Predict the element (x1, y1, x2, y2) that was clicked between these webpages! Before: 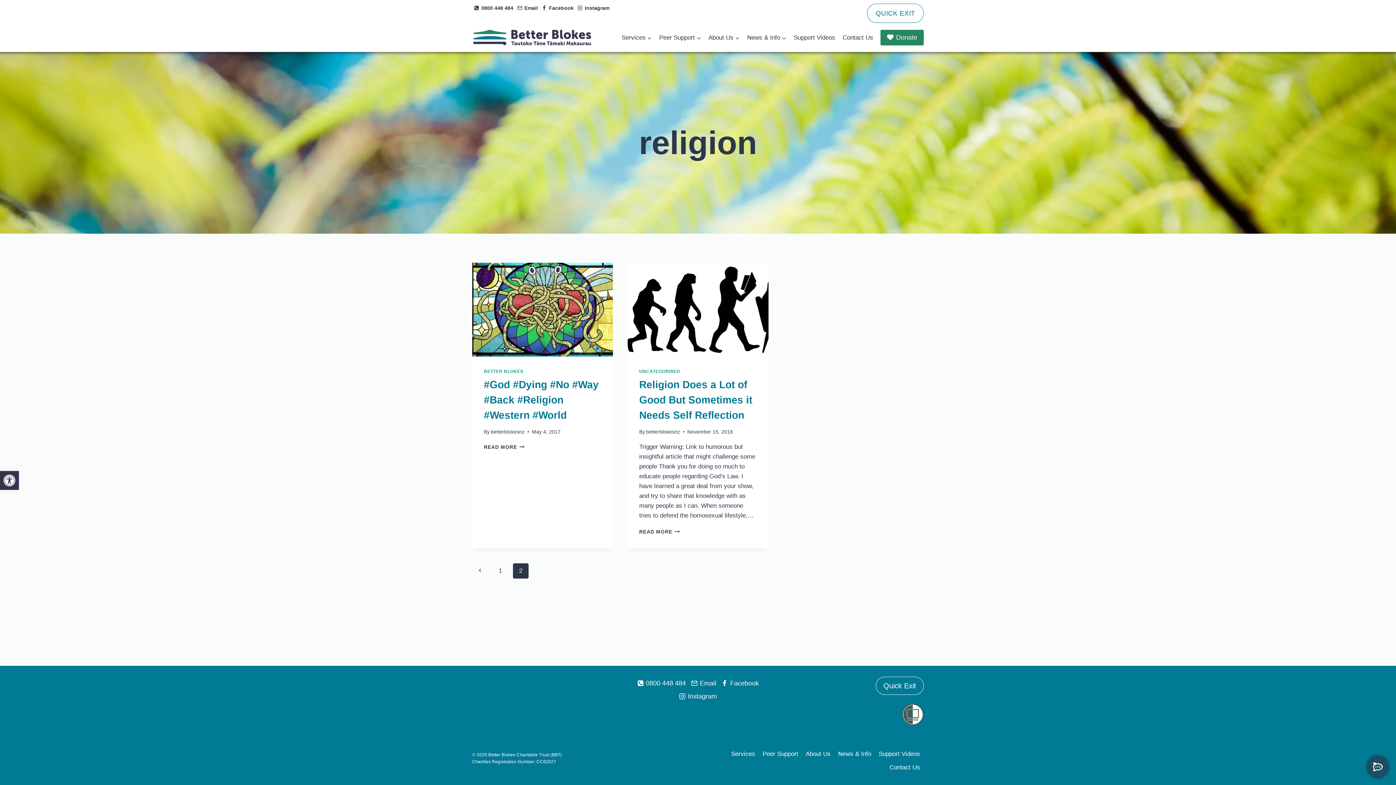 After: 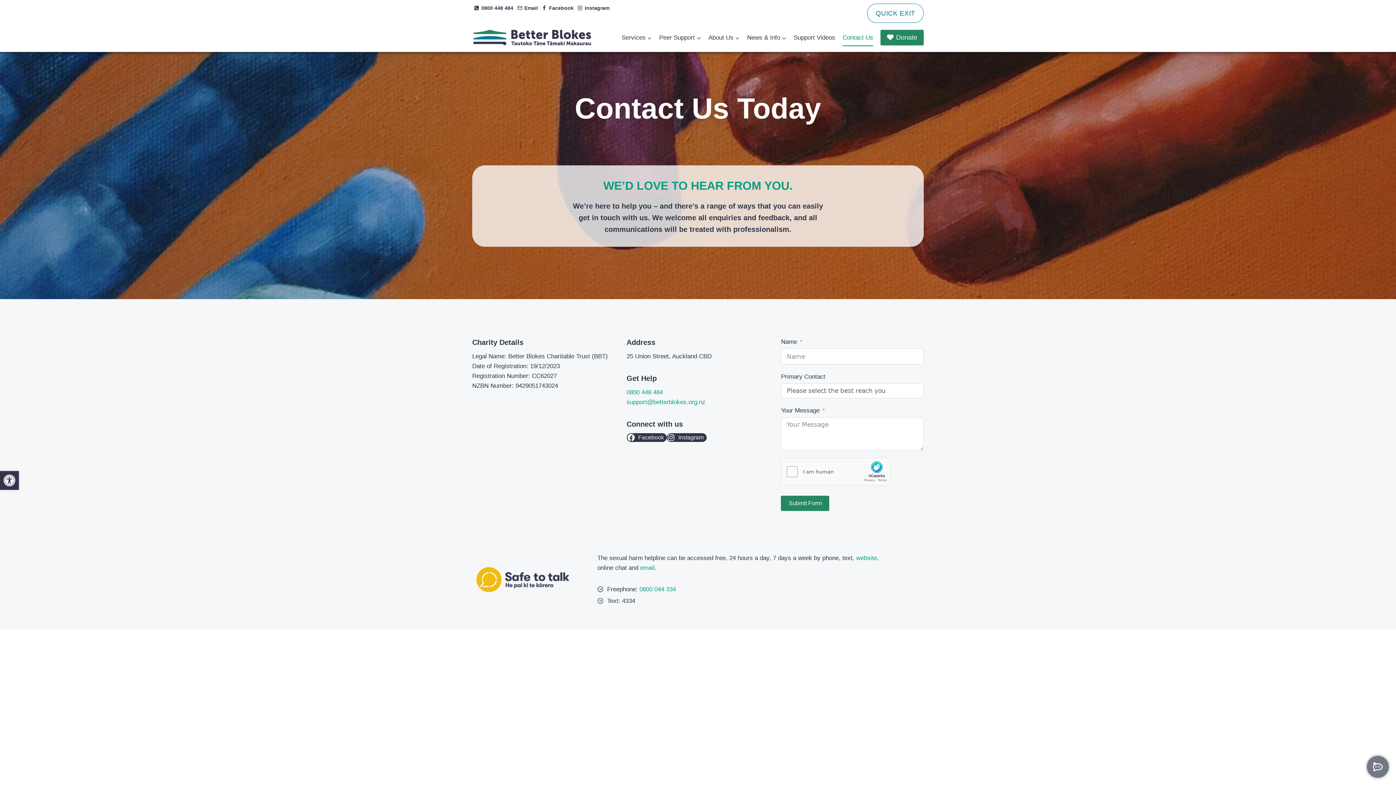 Action: label: Contact Us bbox: (886, 761, 924, 774)